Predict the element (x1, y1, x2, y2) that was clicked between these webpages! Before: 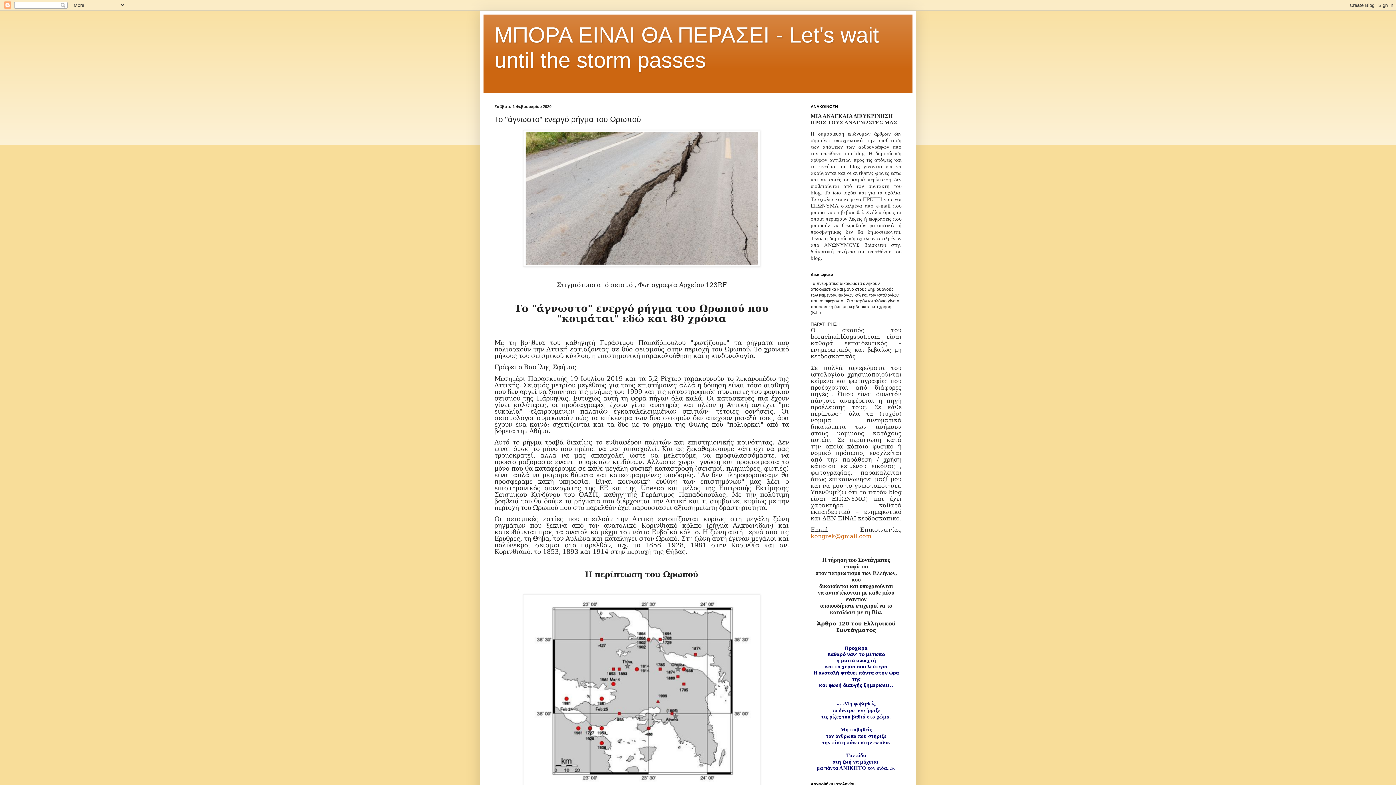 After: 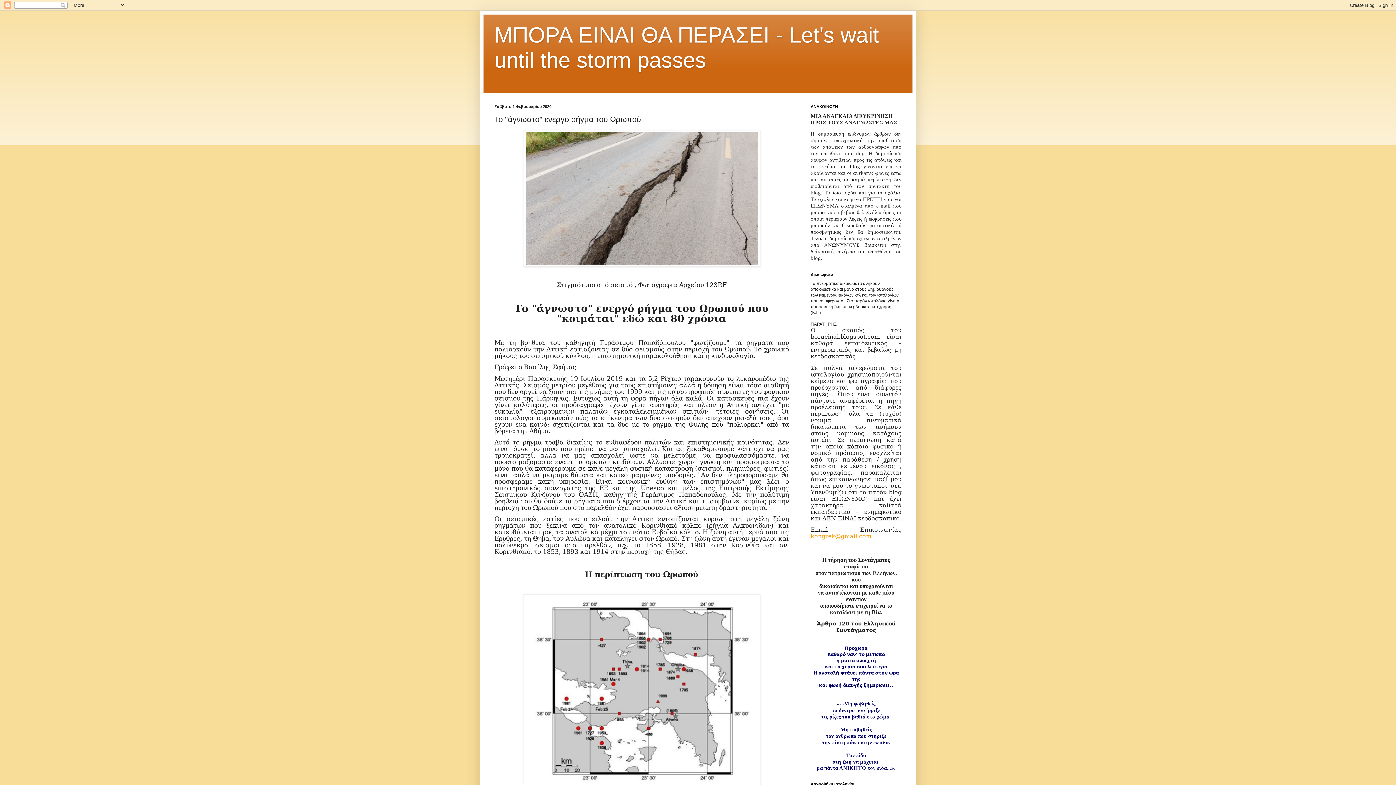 Action: label: kongrek@gmail.com bbox: (810, 533, 871, 539)